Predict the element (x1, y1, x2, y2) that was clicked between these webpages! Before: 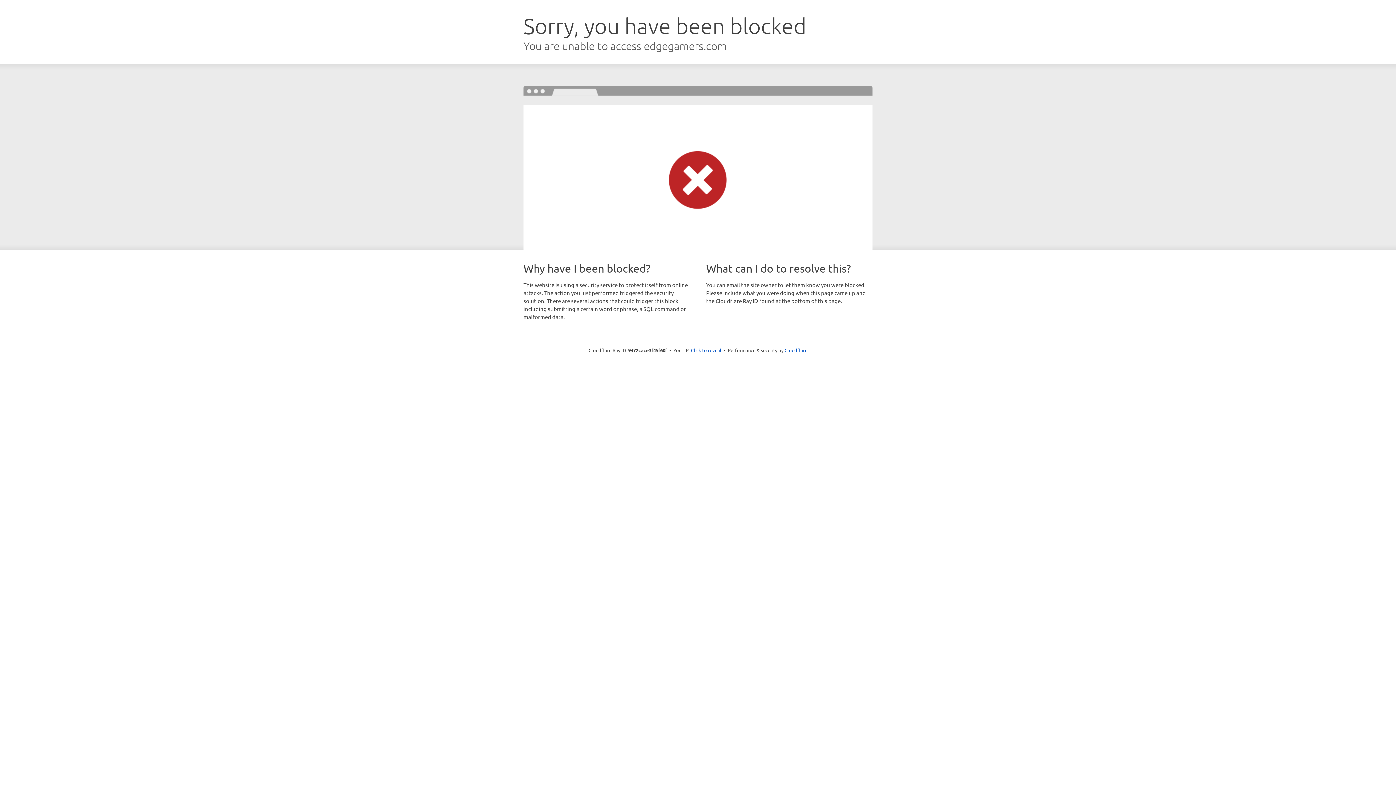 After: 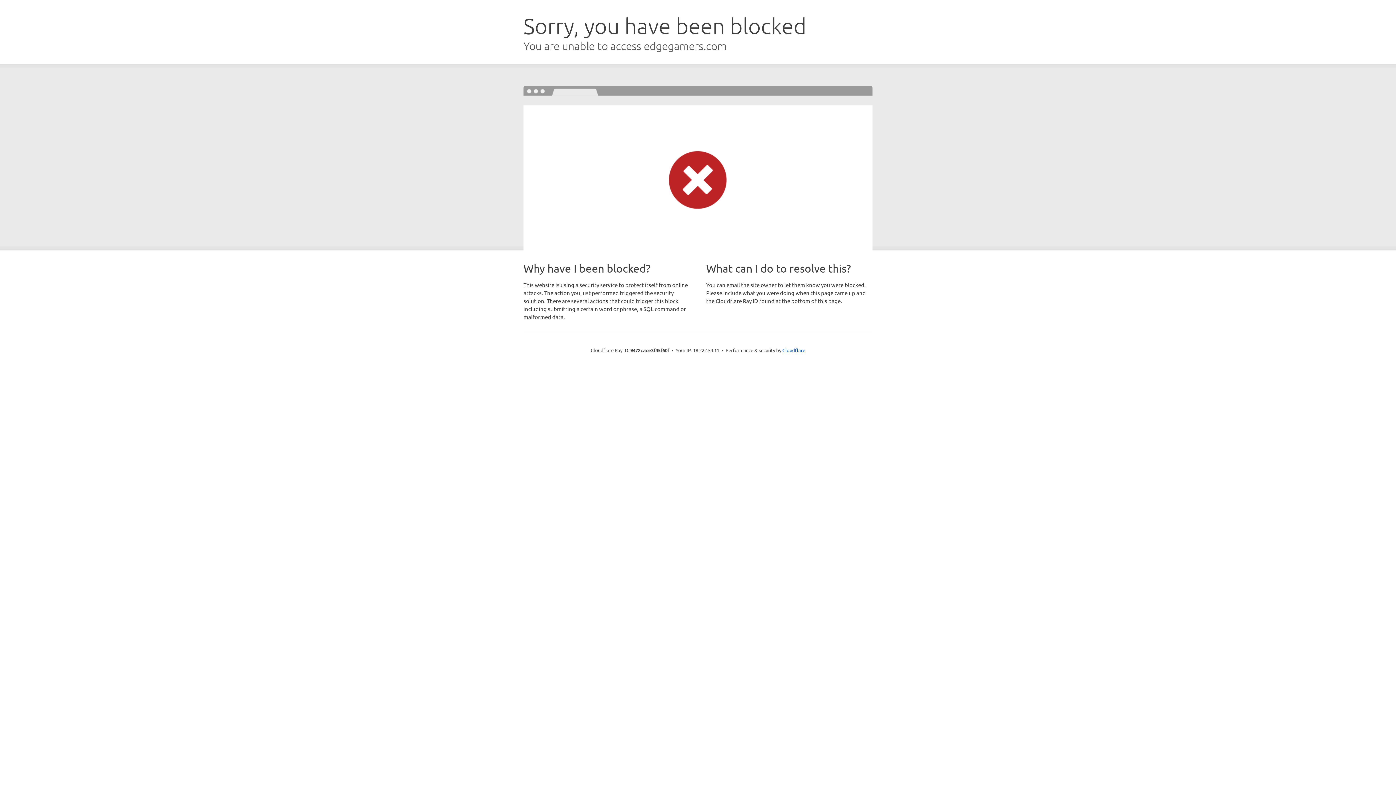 Action: label: Click to reveal bbox: (691, 346, 721, 353)